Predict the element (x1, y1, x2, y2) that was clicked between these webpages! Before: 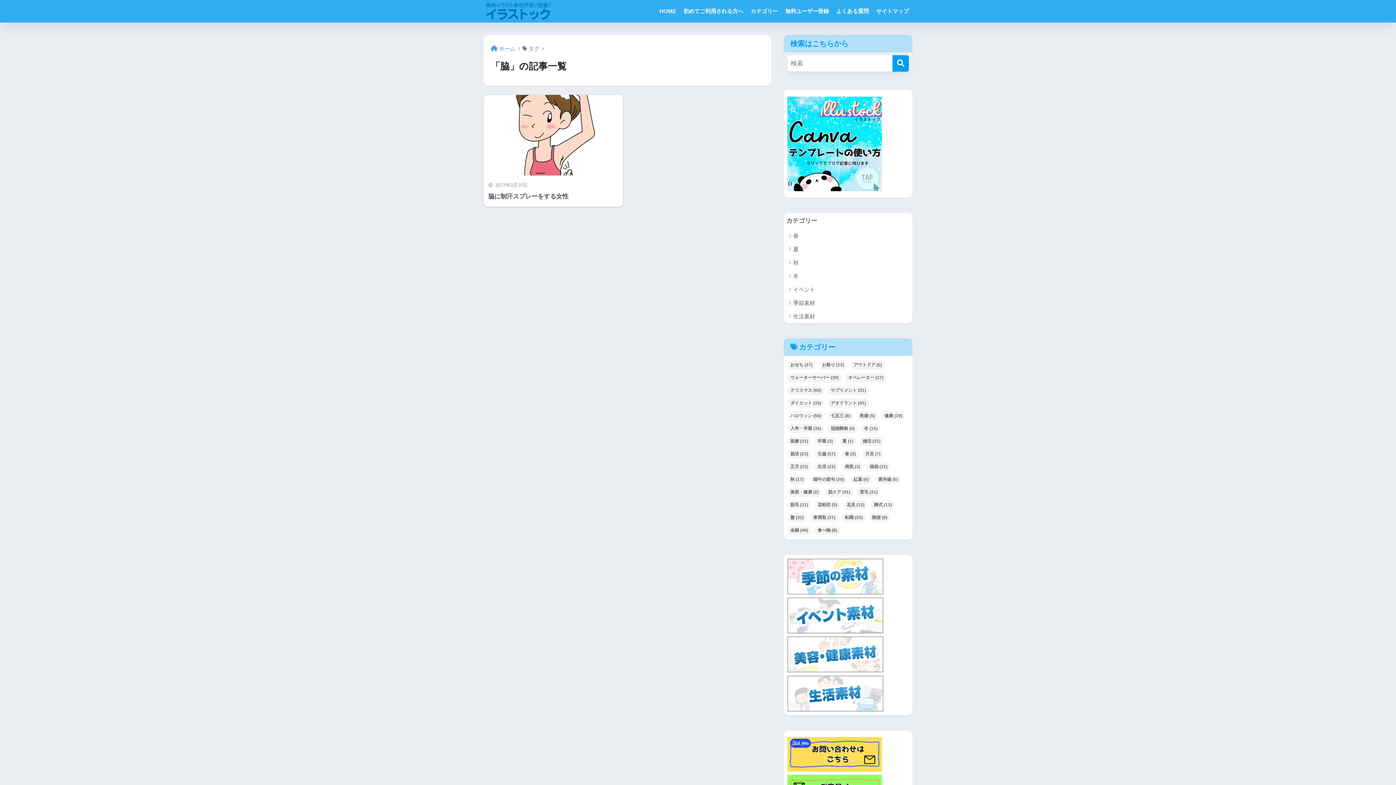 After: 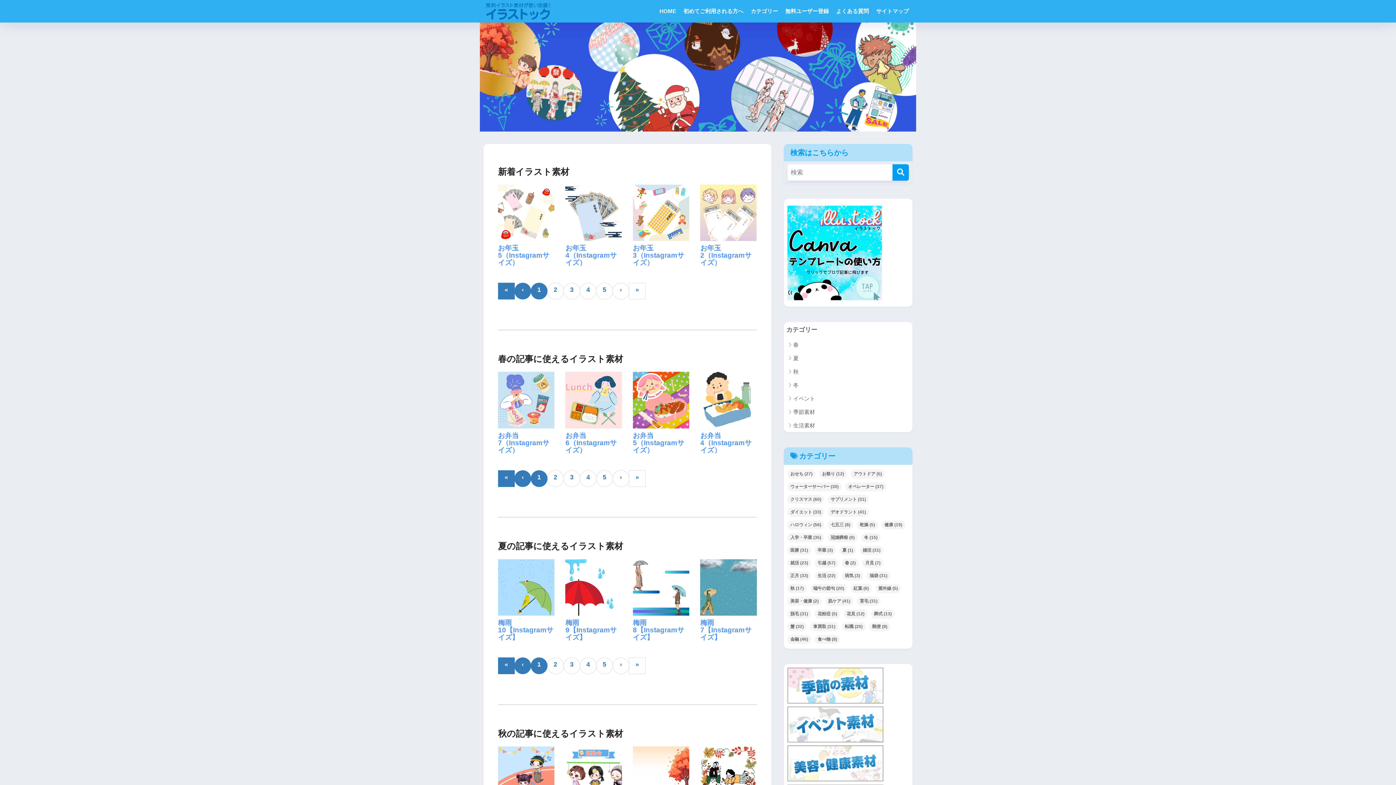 Action: bbox: (485, 5, 553, 16)